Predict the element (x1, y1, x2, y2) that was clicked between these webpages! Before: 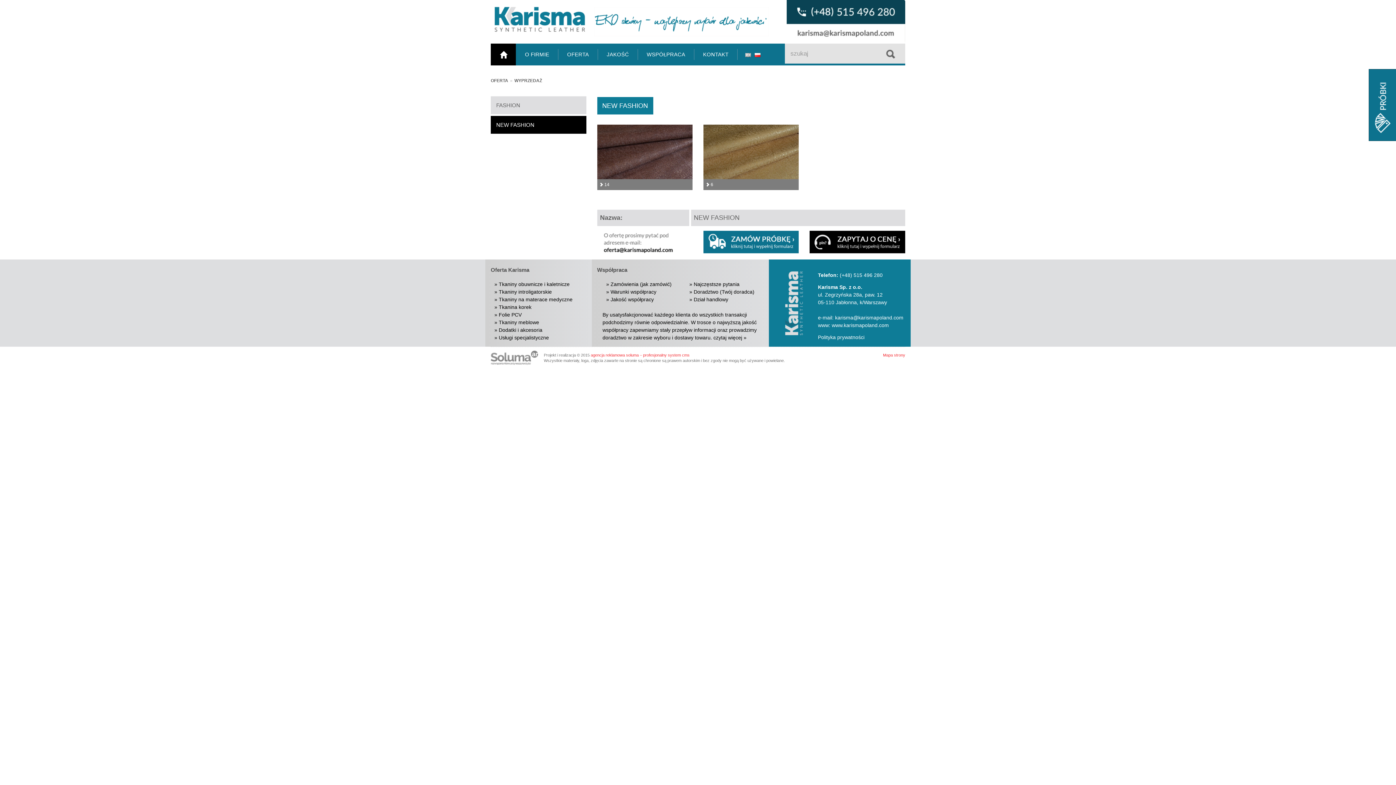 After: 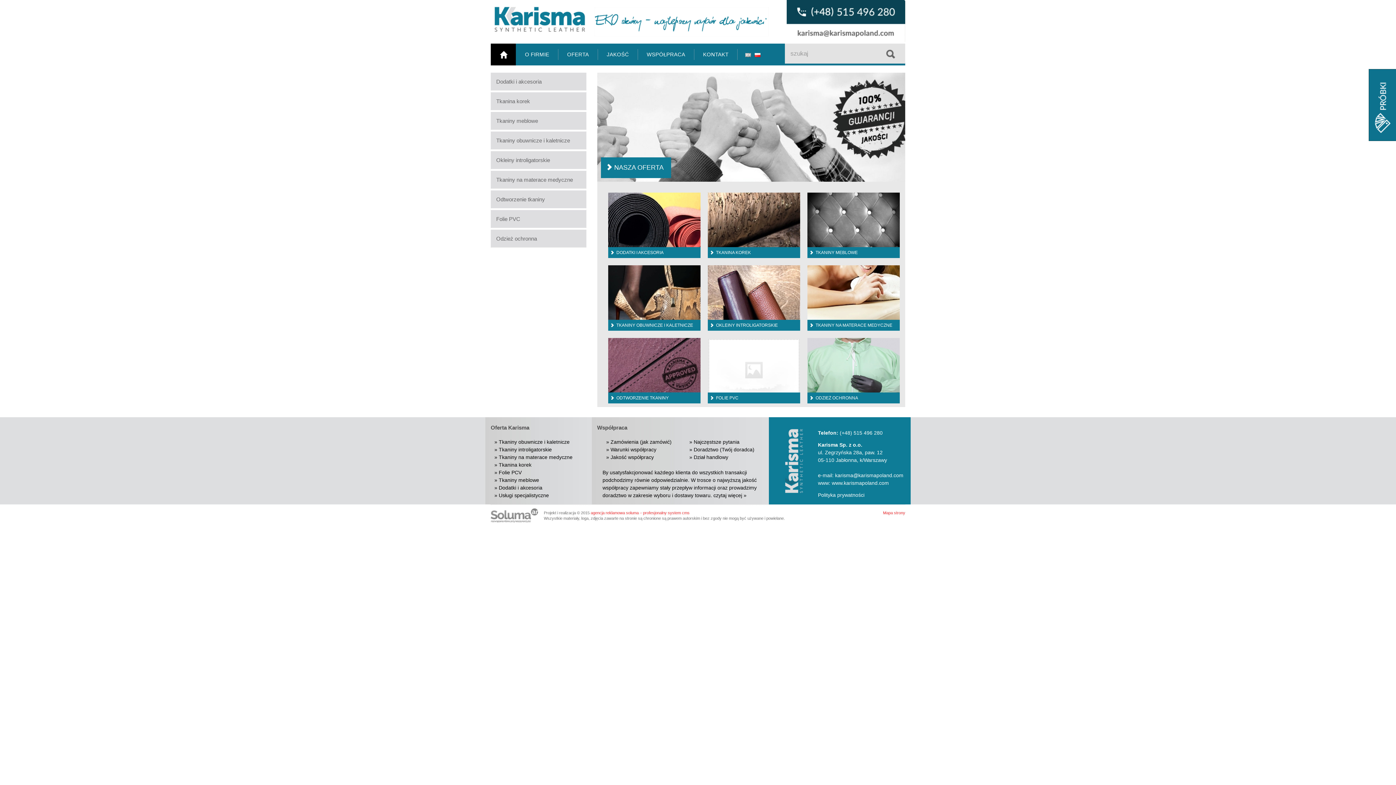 Action: bbox: (490, 78, 508, 83) label: OFERTA